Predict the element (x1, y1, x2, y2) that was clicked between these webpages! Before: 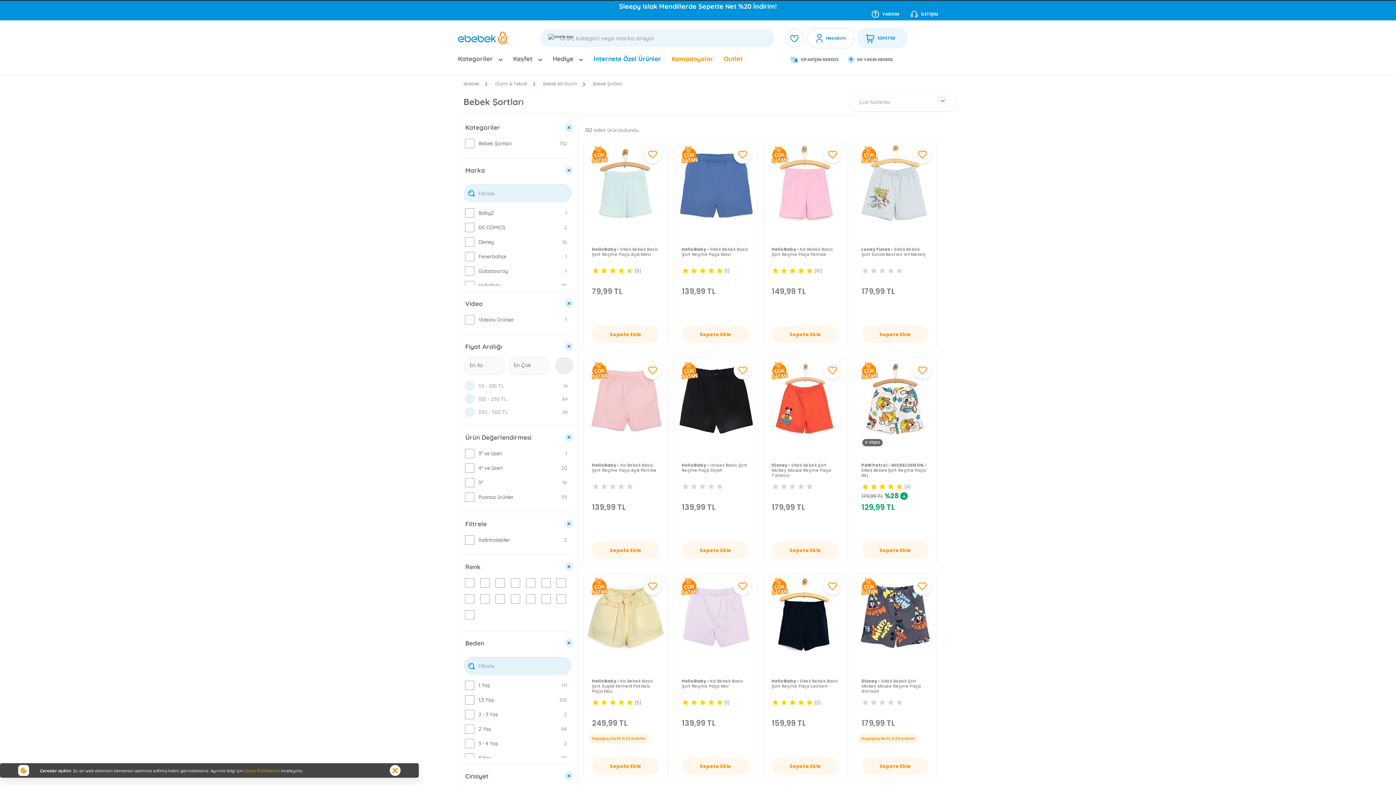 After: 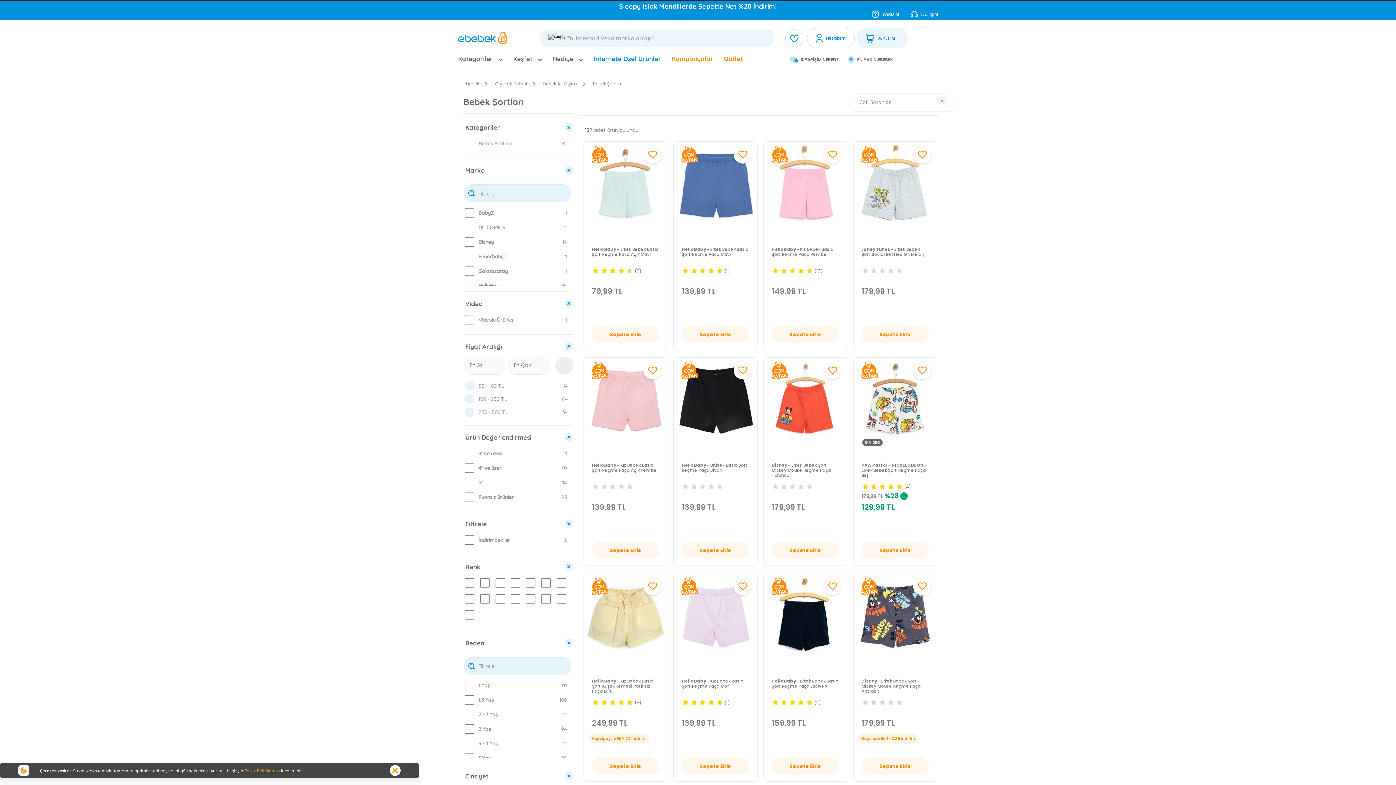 Action: label: Bebek Şortları bbox: (593, 80, 622, 87)